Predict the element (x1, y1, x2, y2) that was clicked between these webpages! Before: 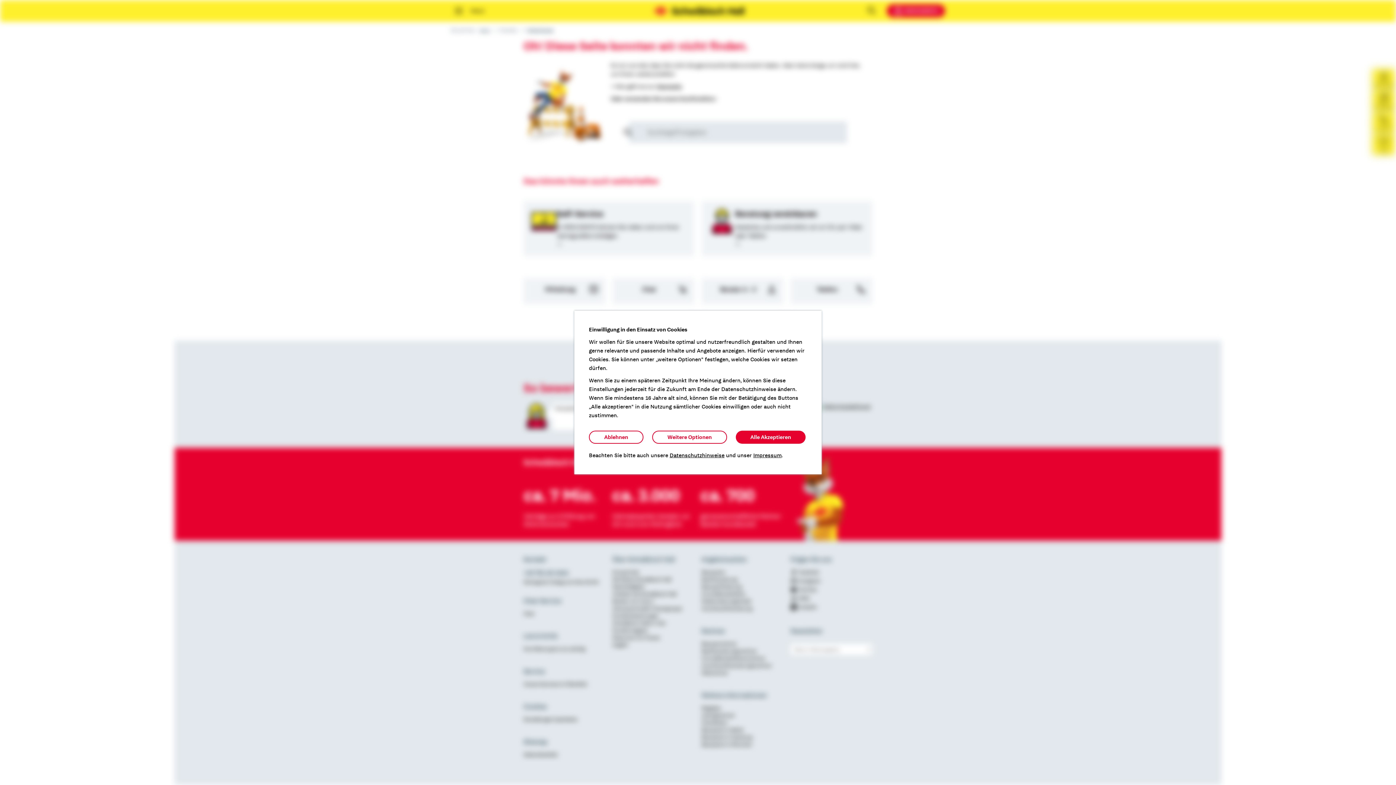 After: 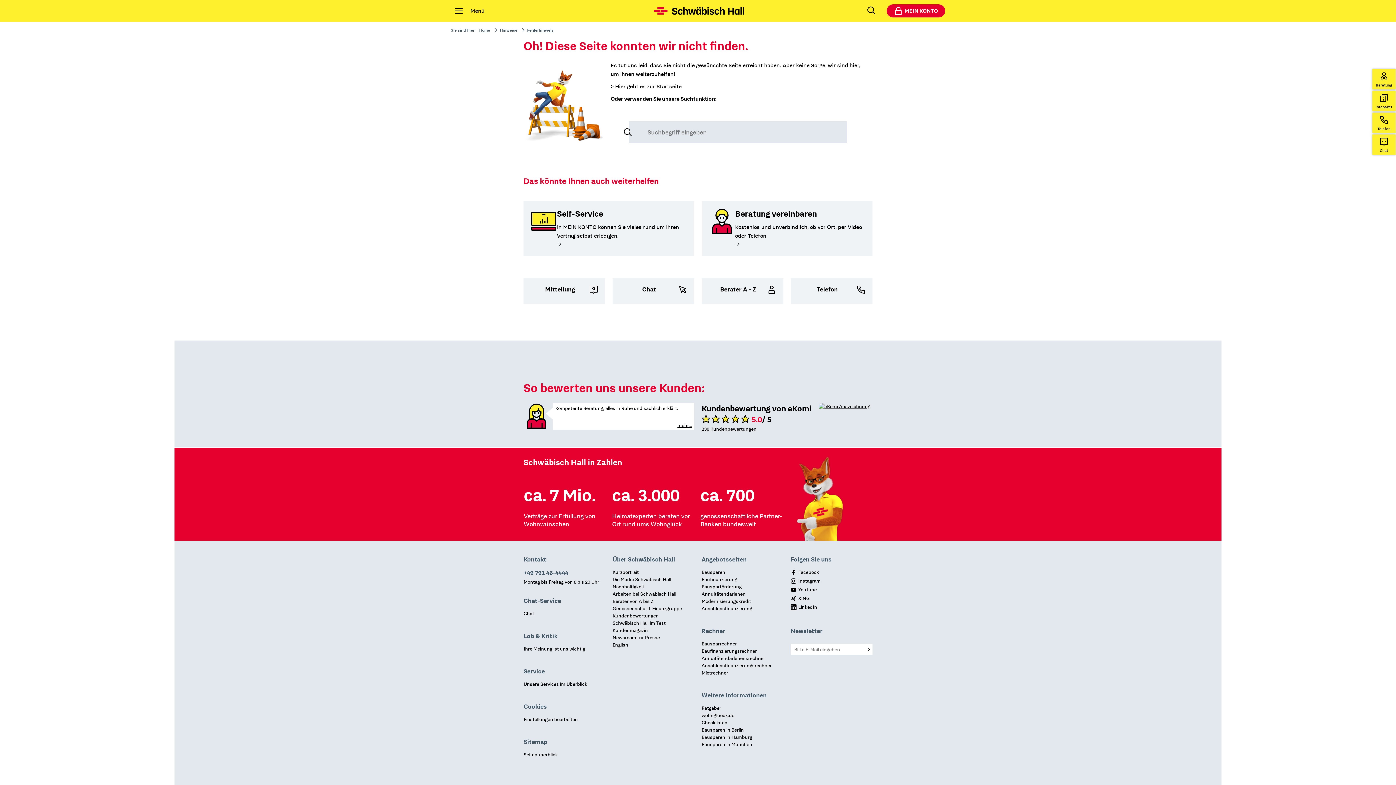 Action: bbox: (589, 430, 643, 444) label: Ablehnen